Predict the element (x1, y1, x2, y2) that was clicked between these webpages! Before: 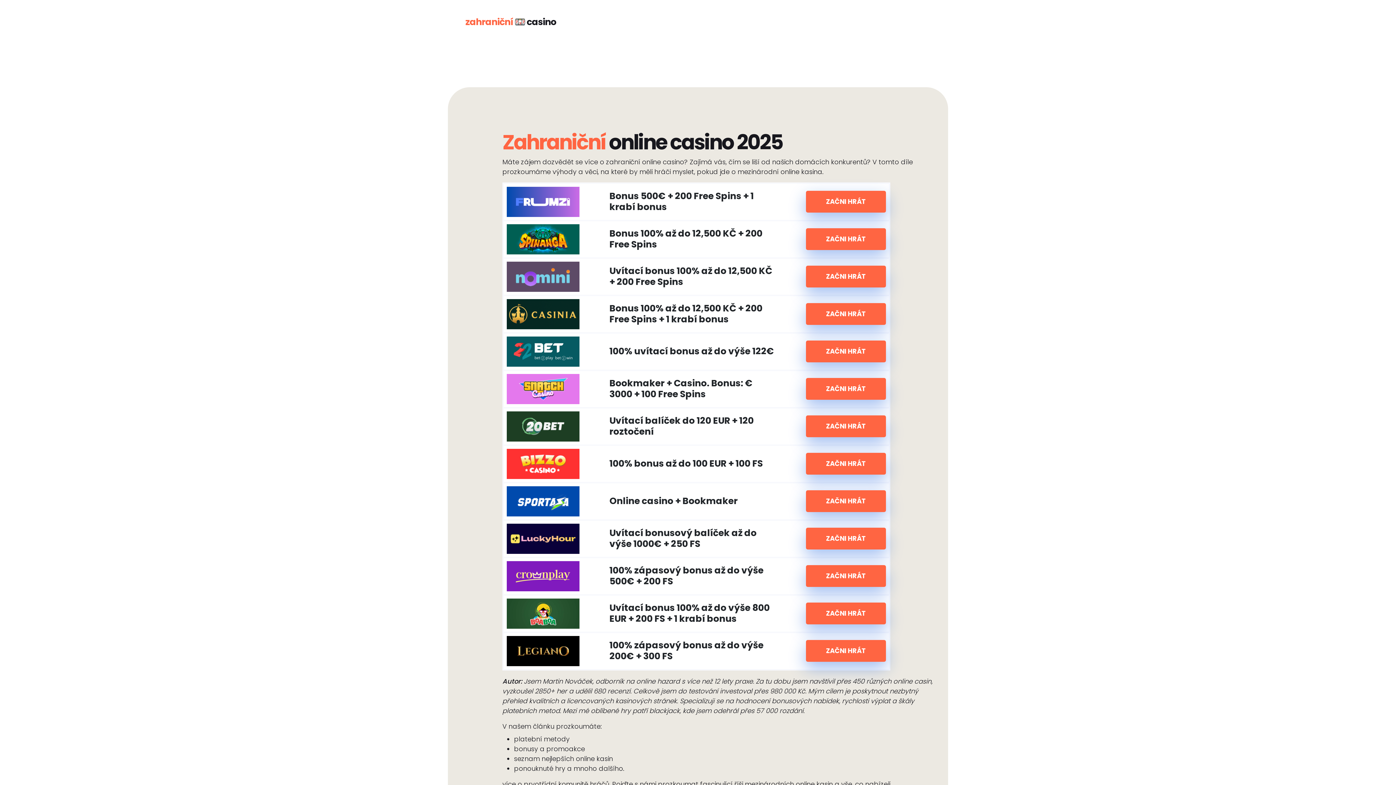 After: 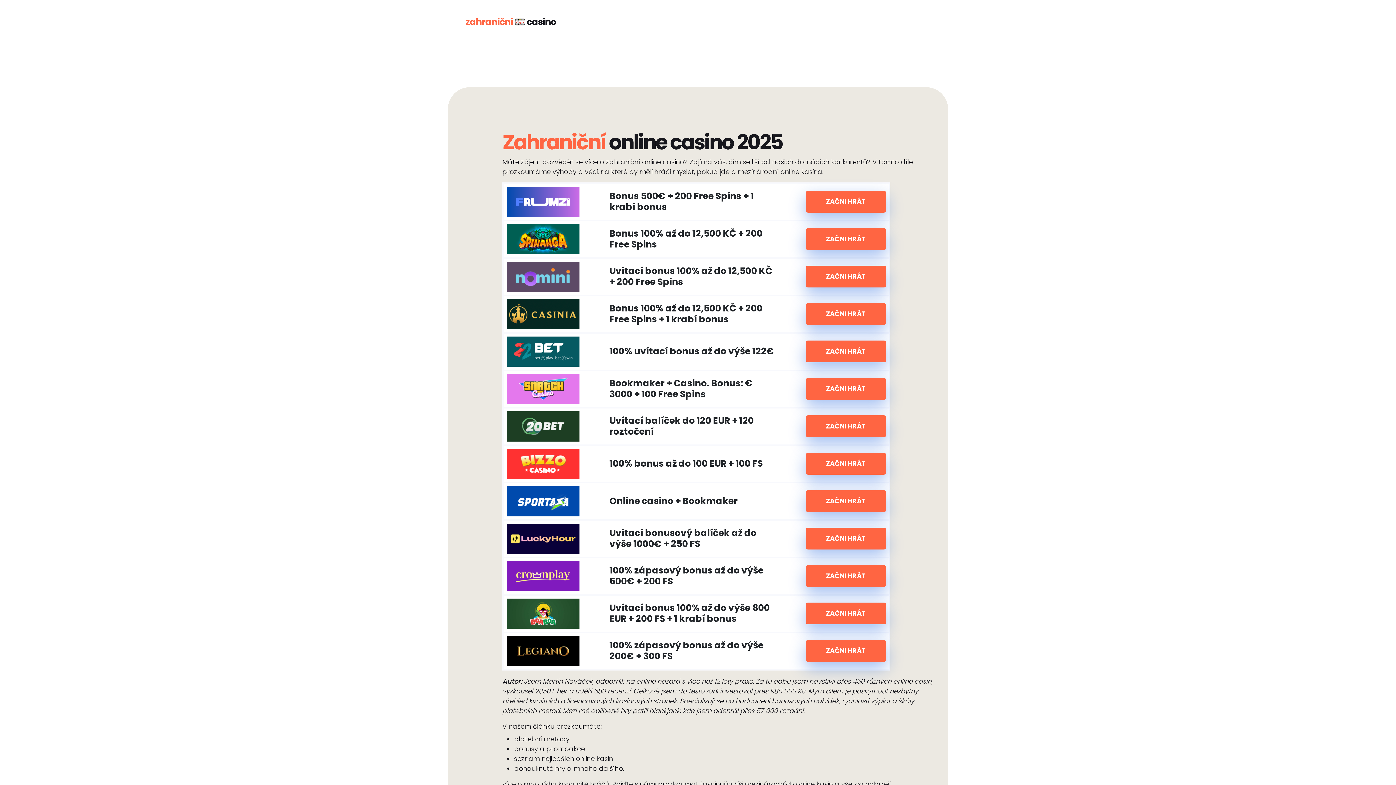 Action: label: ZAČNI HRÁT bbox: (806, 340, 886, 362)